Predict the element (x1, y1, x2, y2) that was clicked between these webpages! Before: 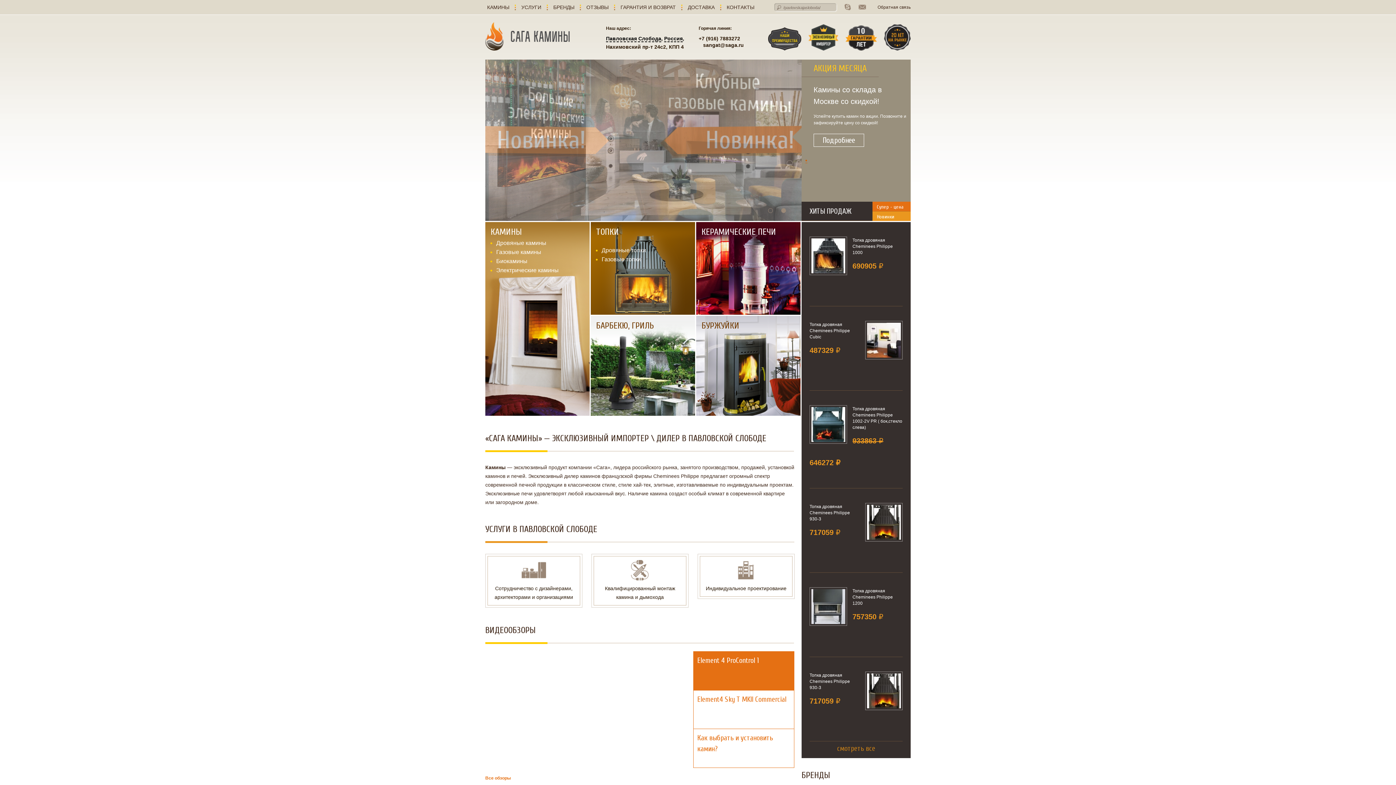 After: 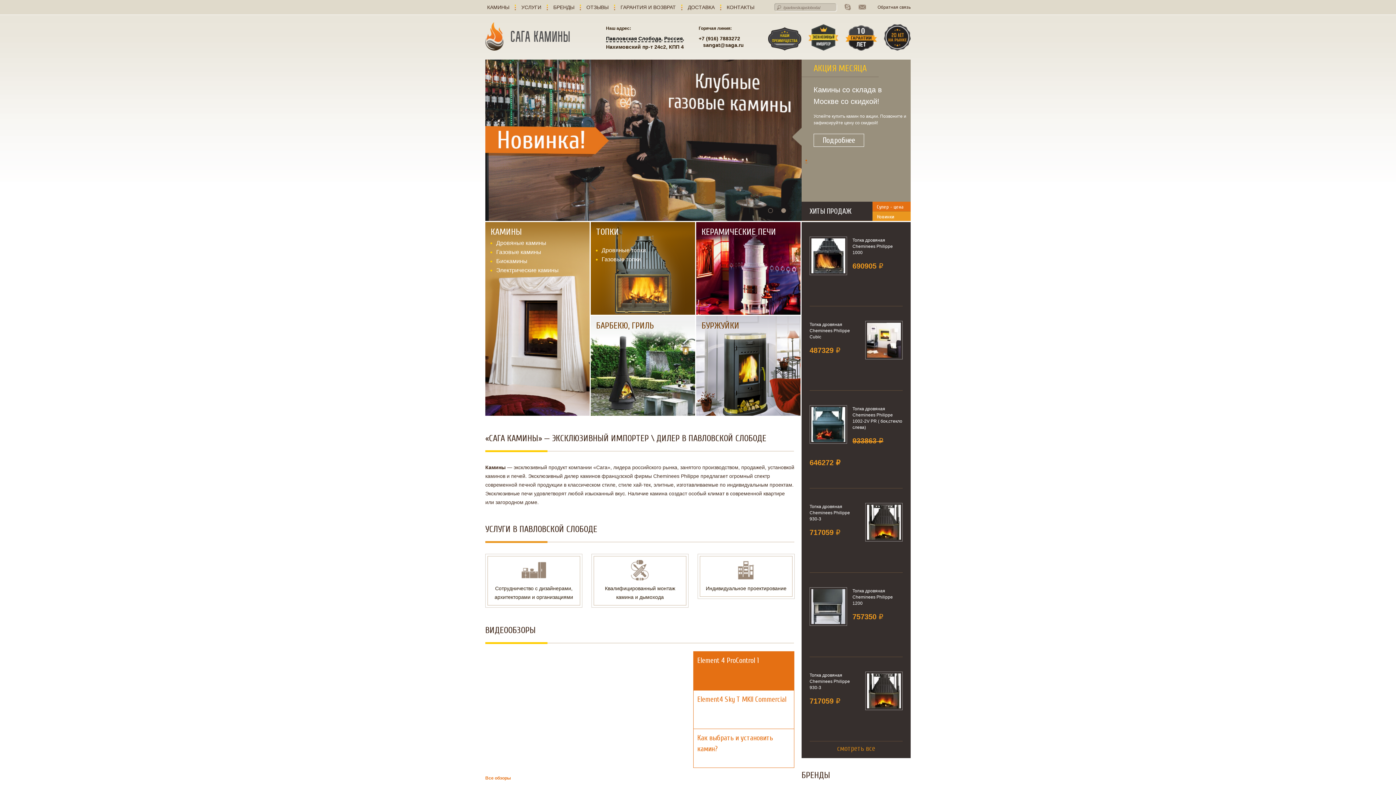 Action: bbox: (801, 201, 872, 220) label: ХИТЫ ПРОДАЖ